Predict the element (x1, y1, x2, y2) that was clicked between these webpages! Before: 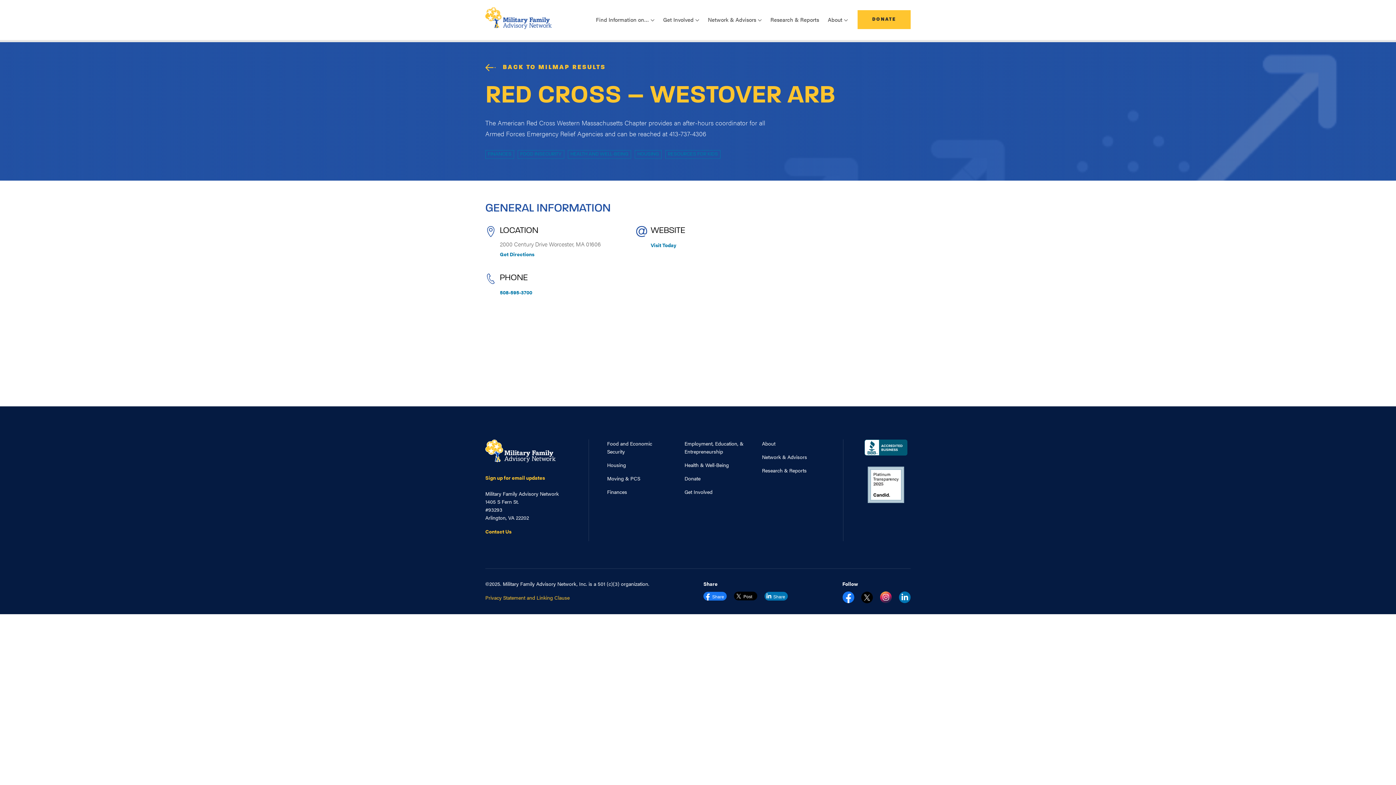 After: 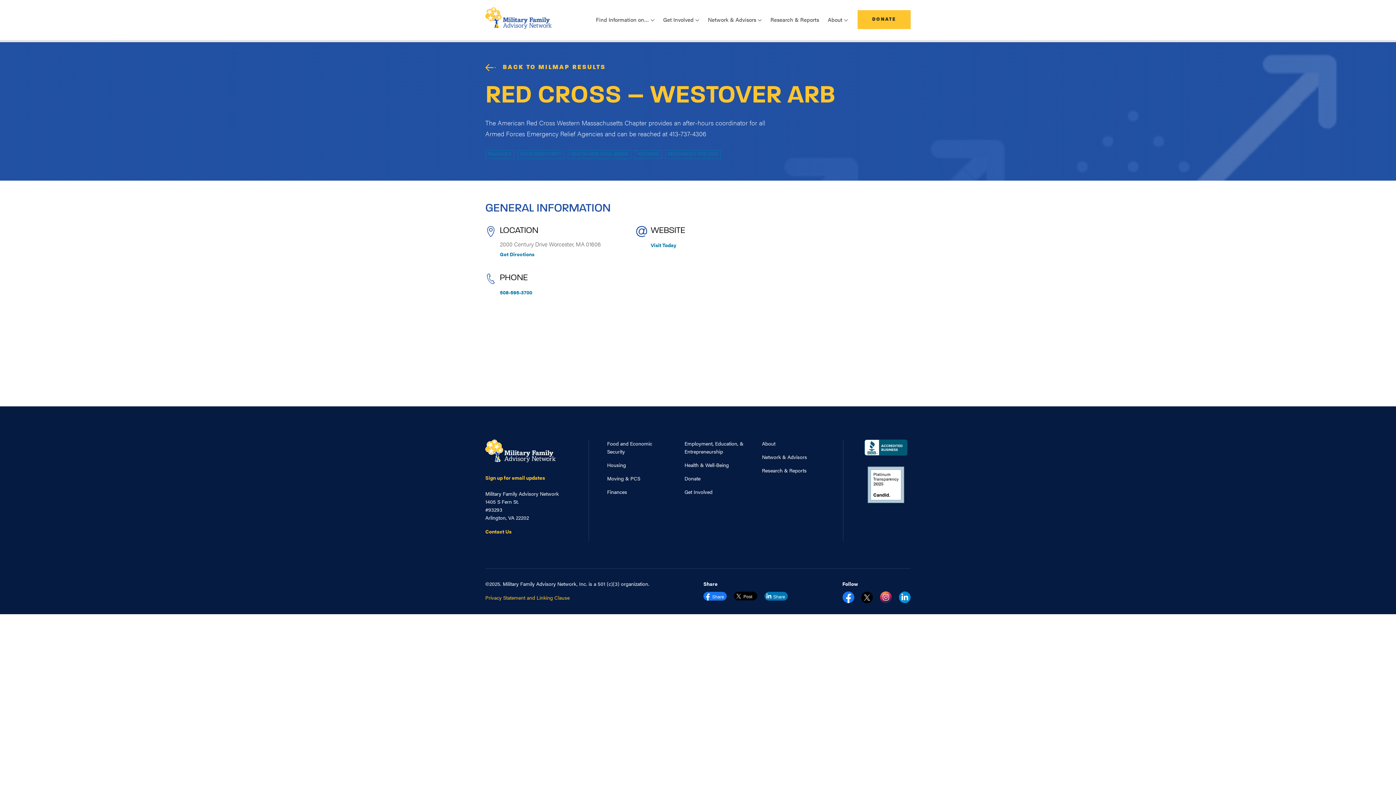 Action: bbox: (898, 591, 910, 603)